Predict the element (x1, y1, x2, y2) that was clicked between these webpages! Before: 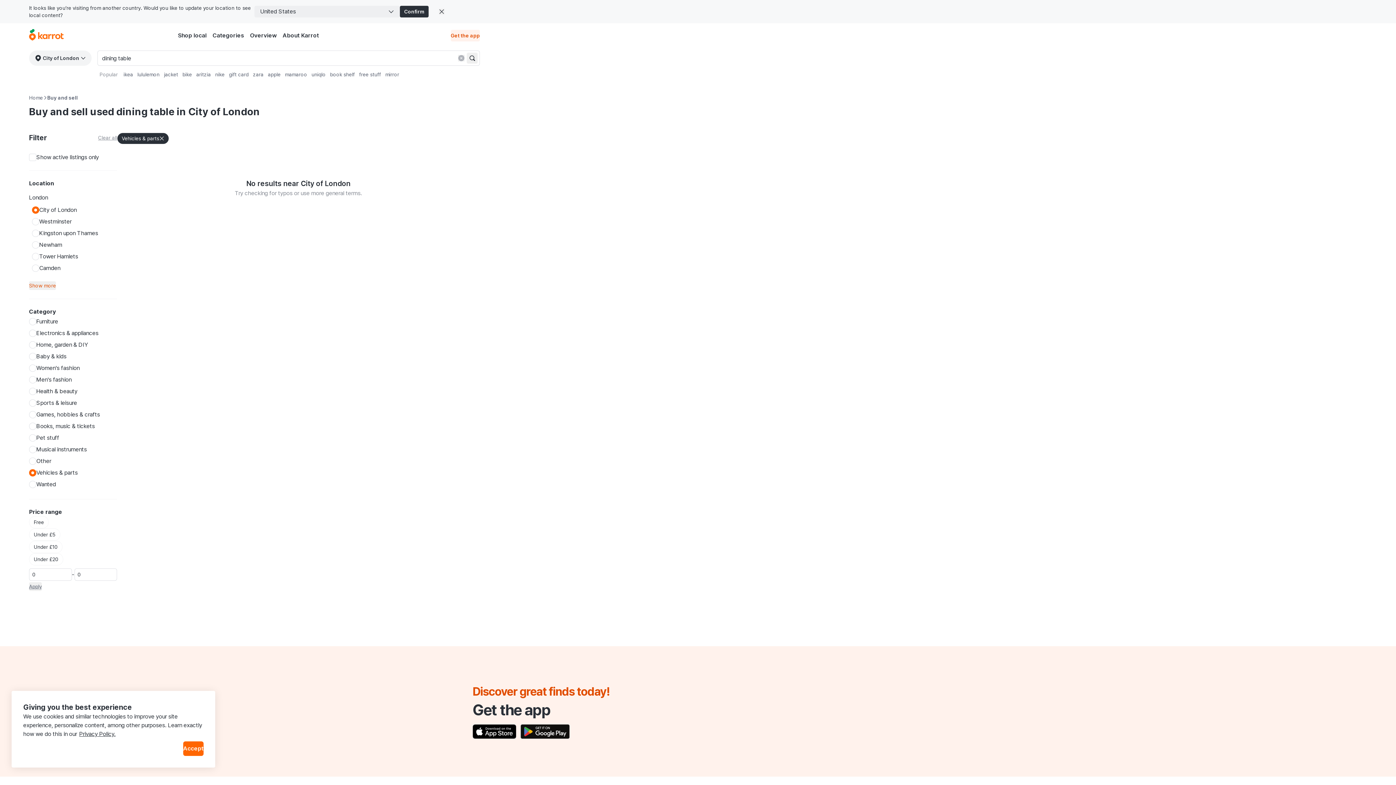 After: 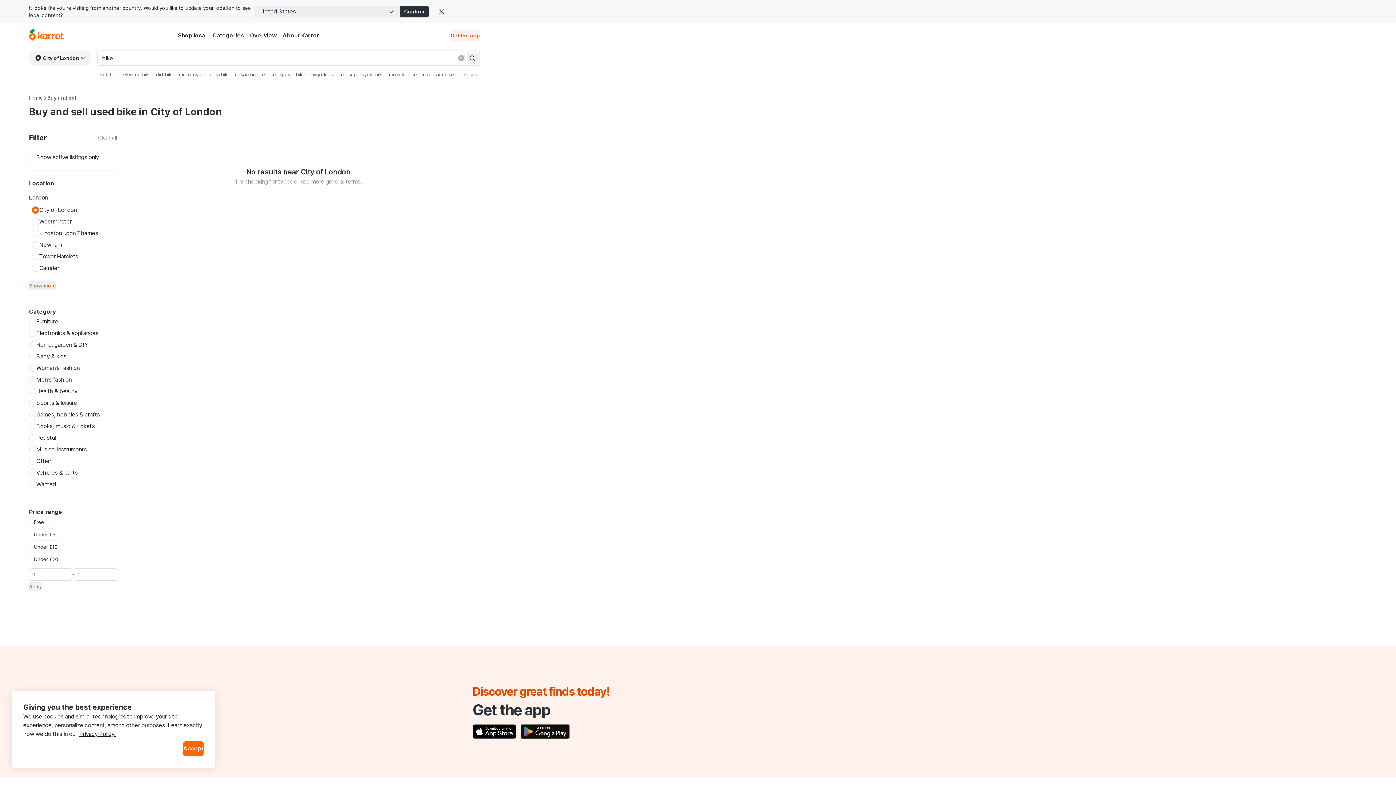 Action: bbox: (182, 71, 192, 77) label: bike